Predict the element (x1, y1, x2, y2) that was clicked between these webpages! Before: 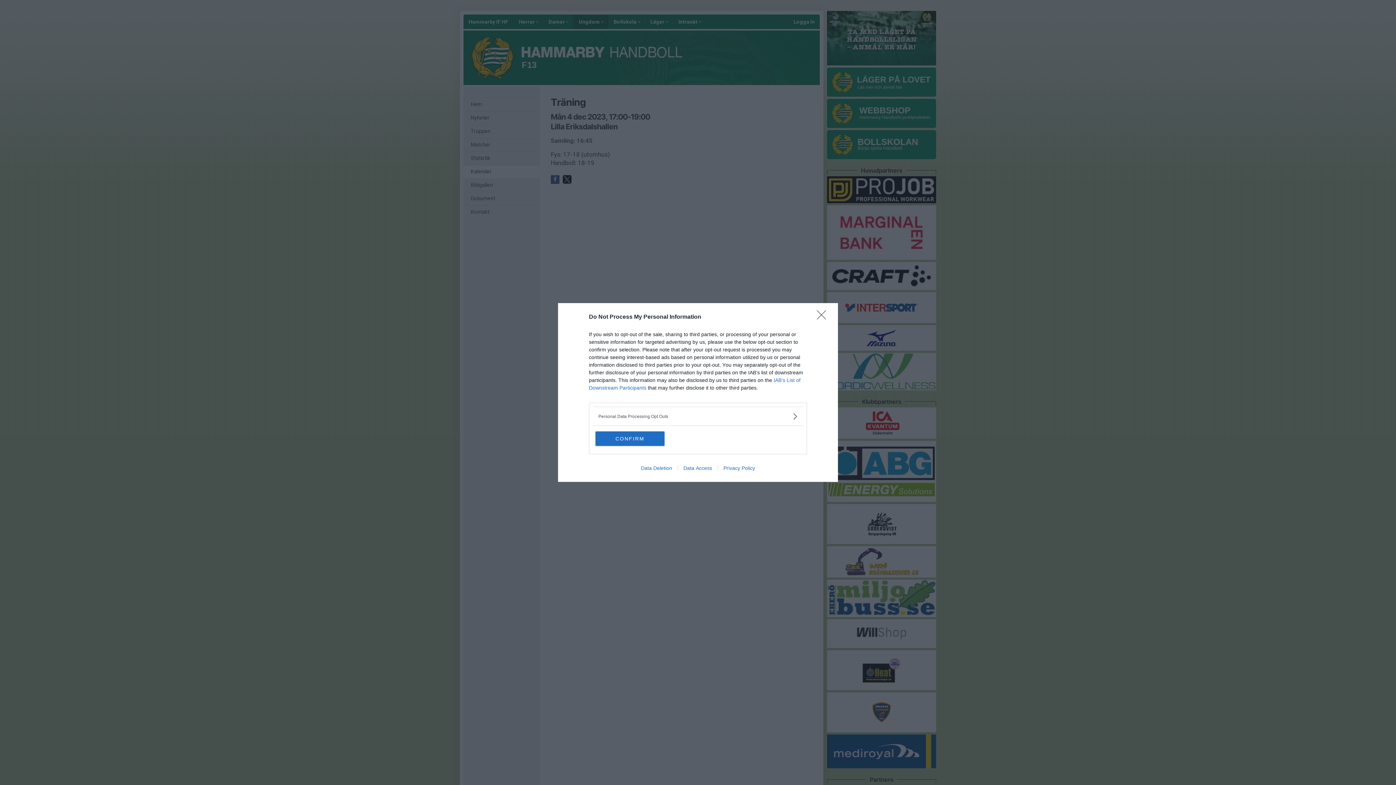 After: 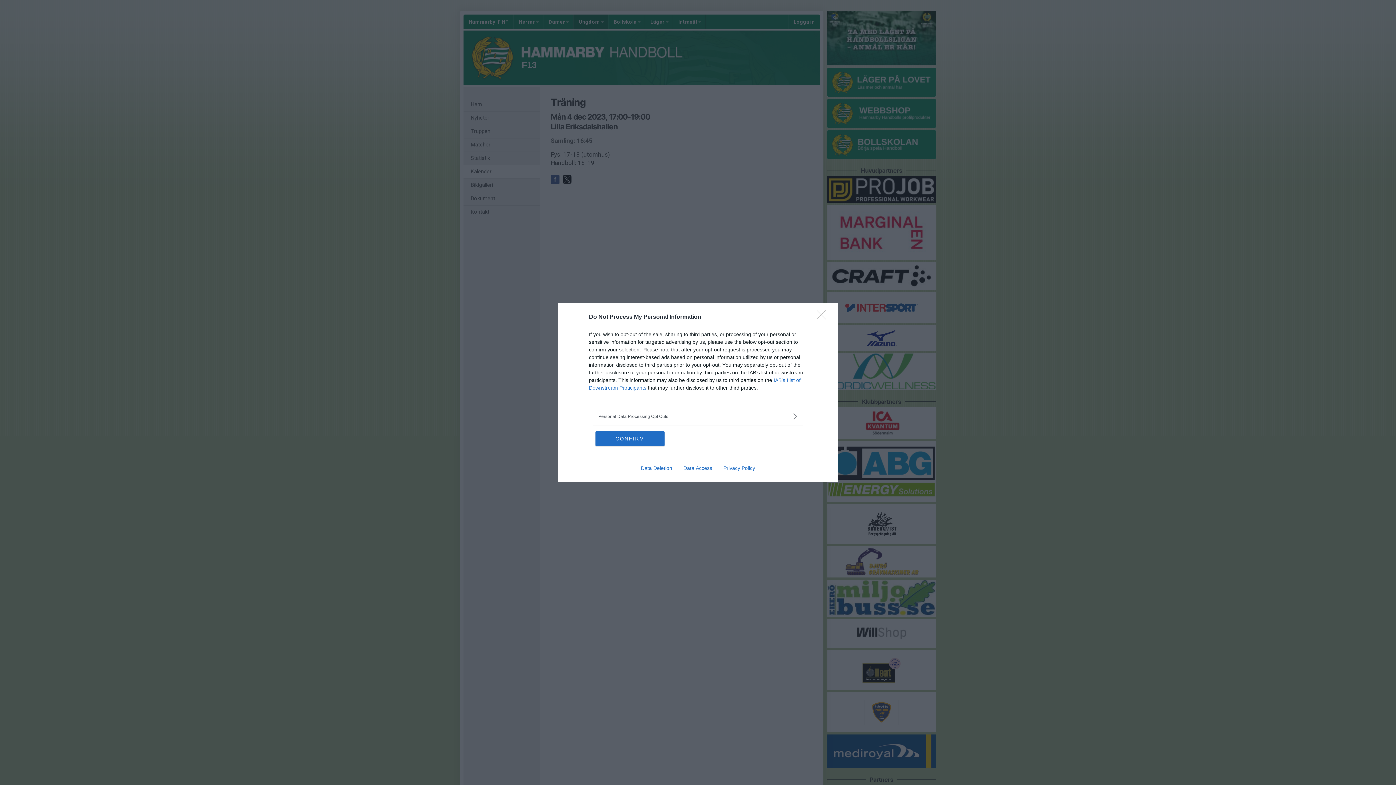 Action: bbox: (677, 465, 717, 471) label: Data Access